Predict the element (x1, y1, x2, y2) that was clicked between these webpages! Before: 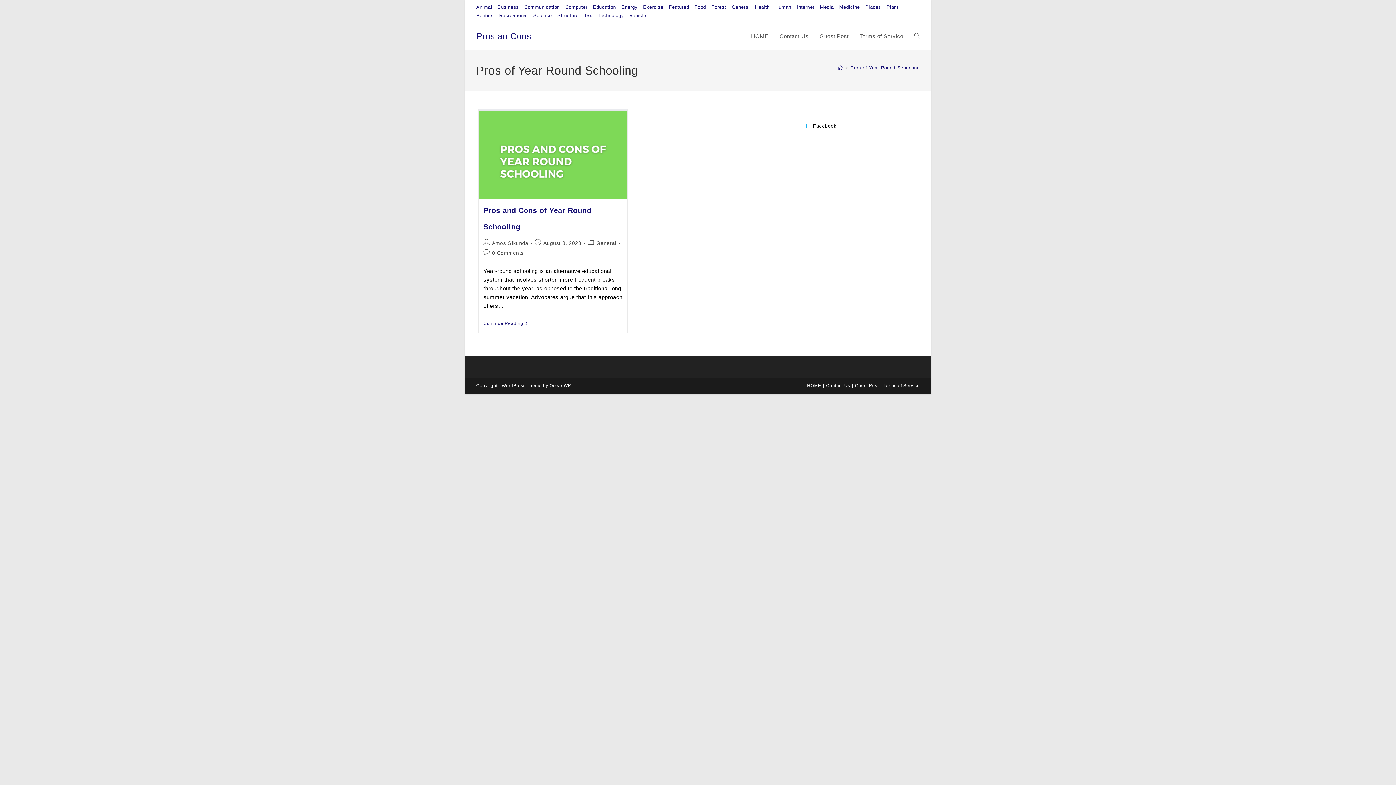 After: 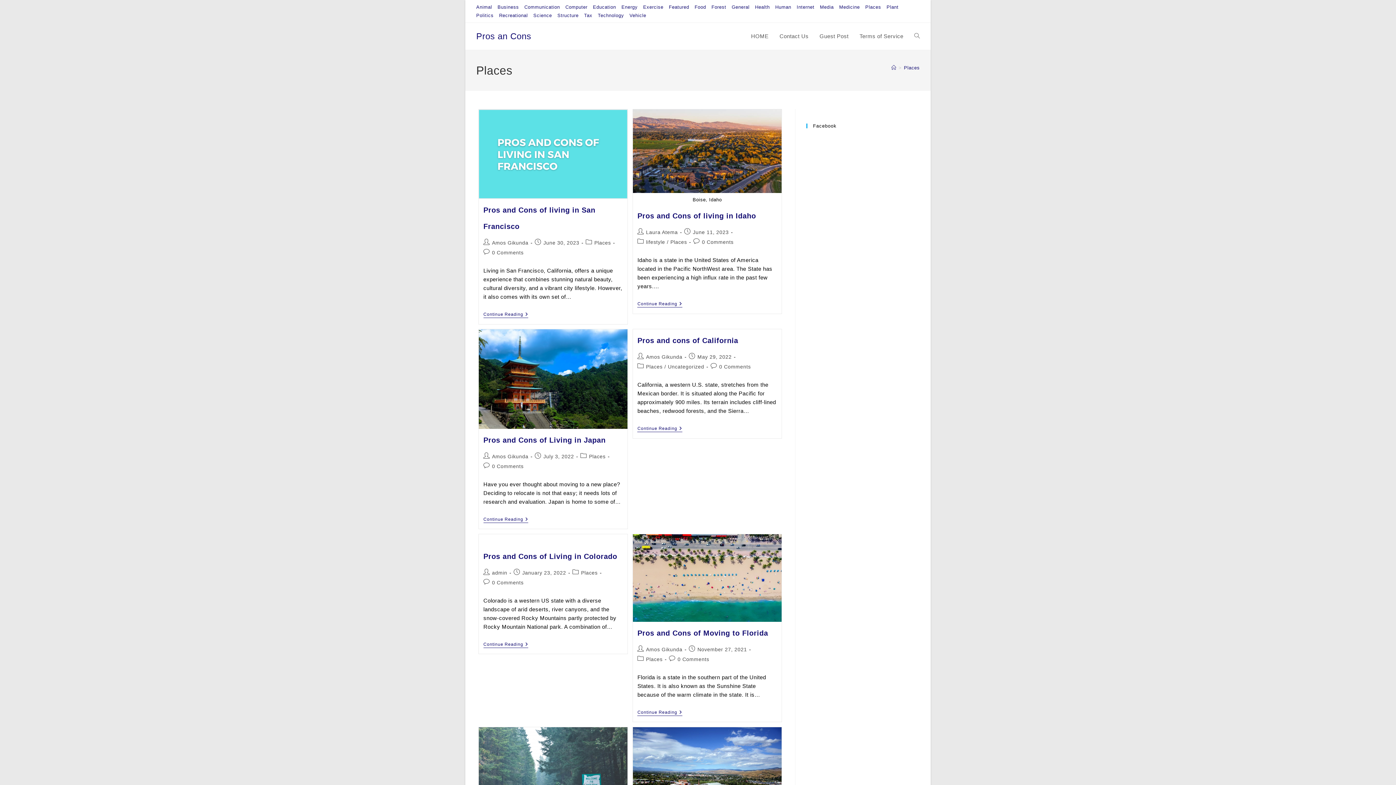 Action: label: Places bbox: (865, 2, 881, 11)